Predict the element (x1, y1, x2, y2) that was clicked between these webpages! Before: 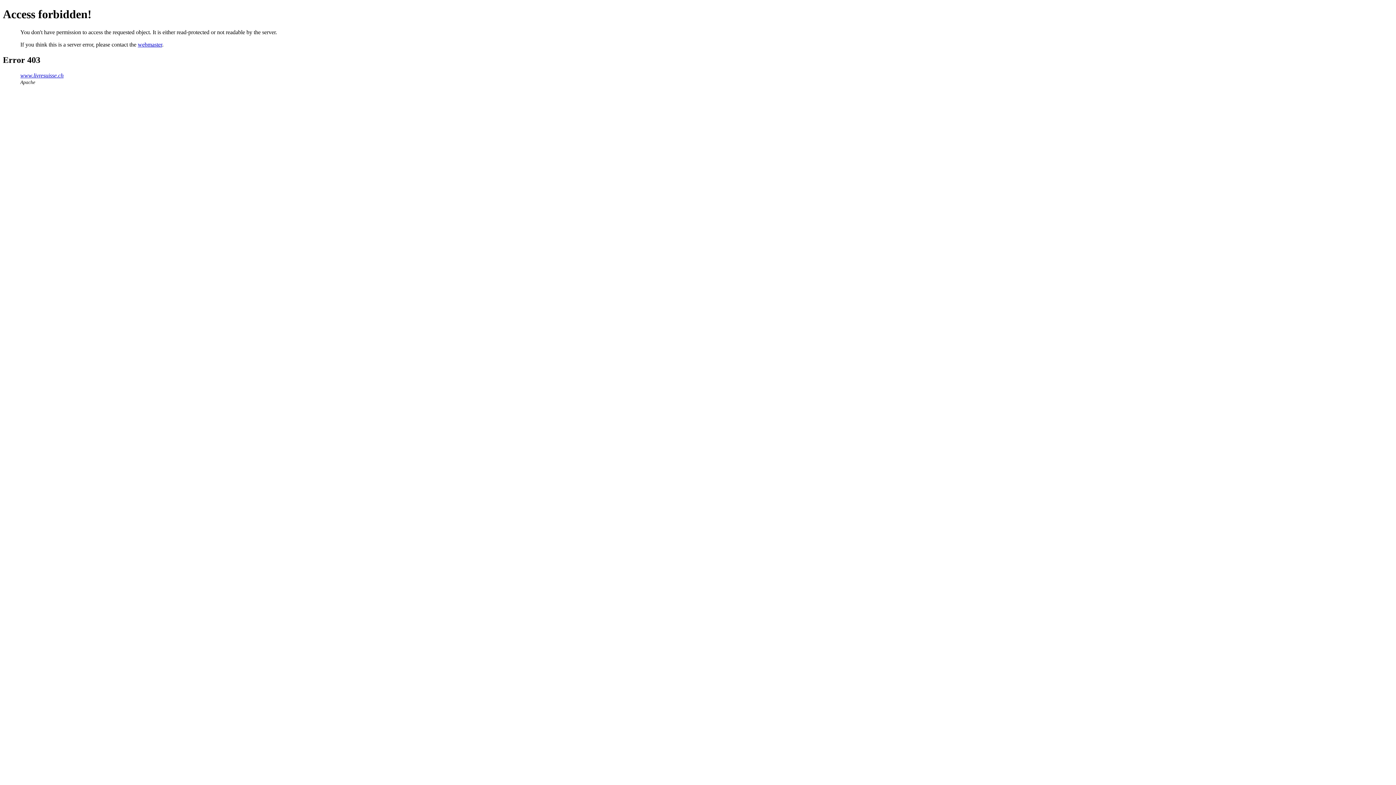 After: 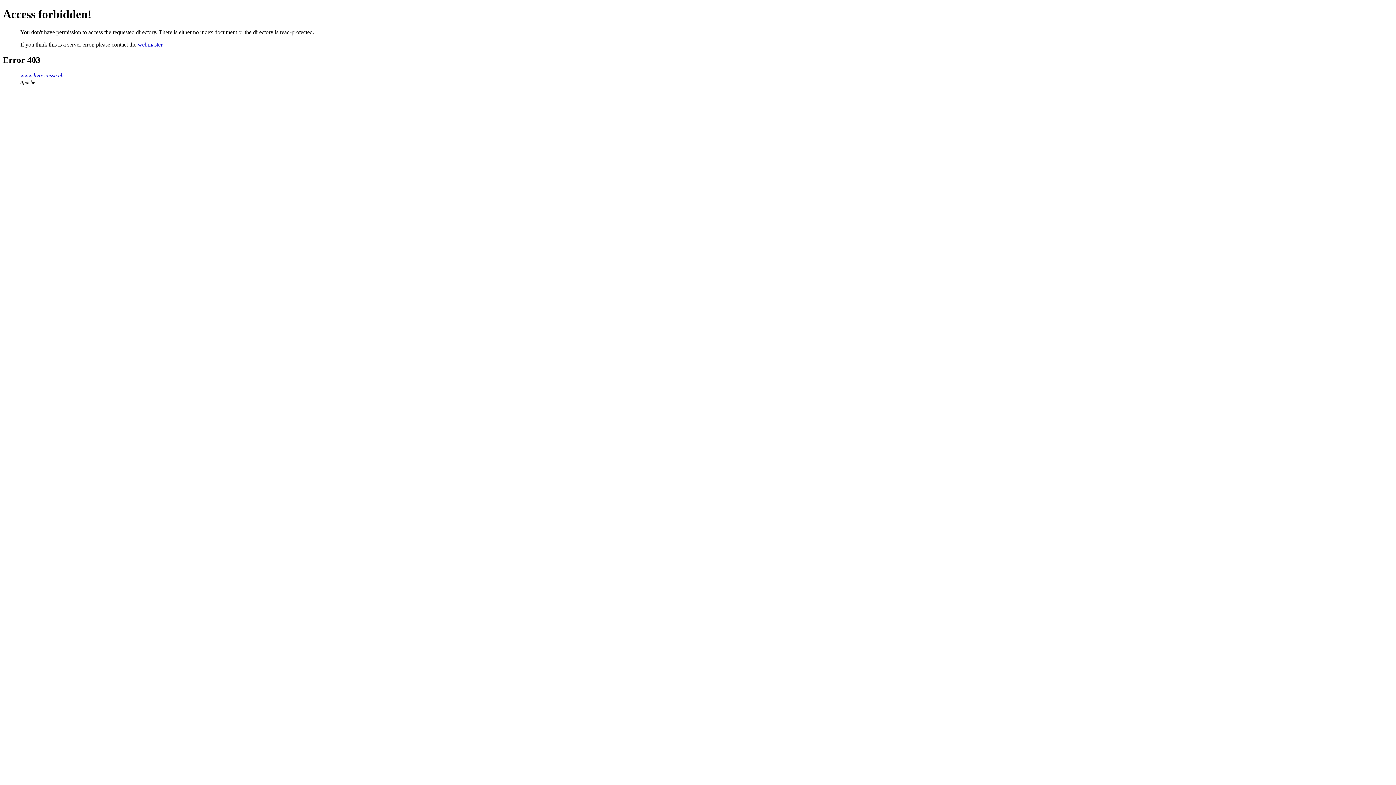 Action: label: www.livresuisse.ch bbox: (20, 72, 63, 78)